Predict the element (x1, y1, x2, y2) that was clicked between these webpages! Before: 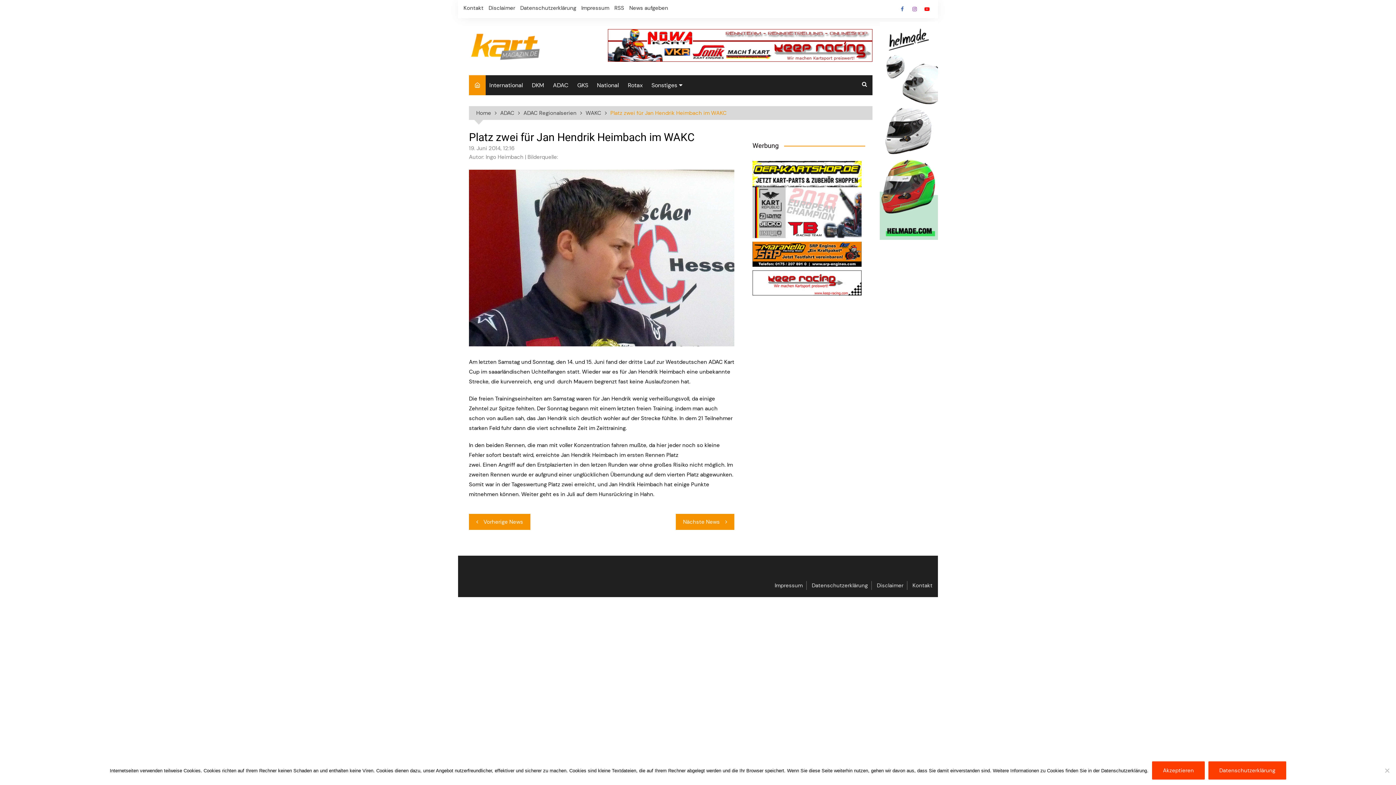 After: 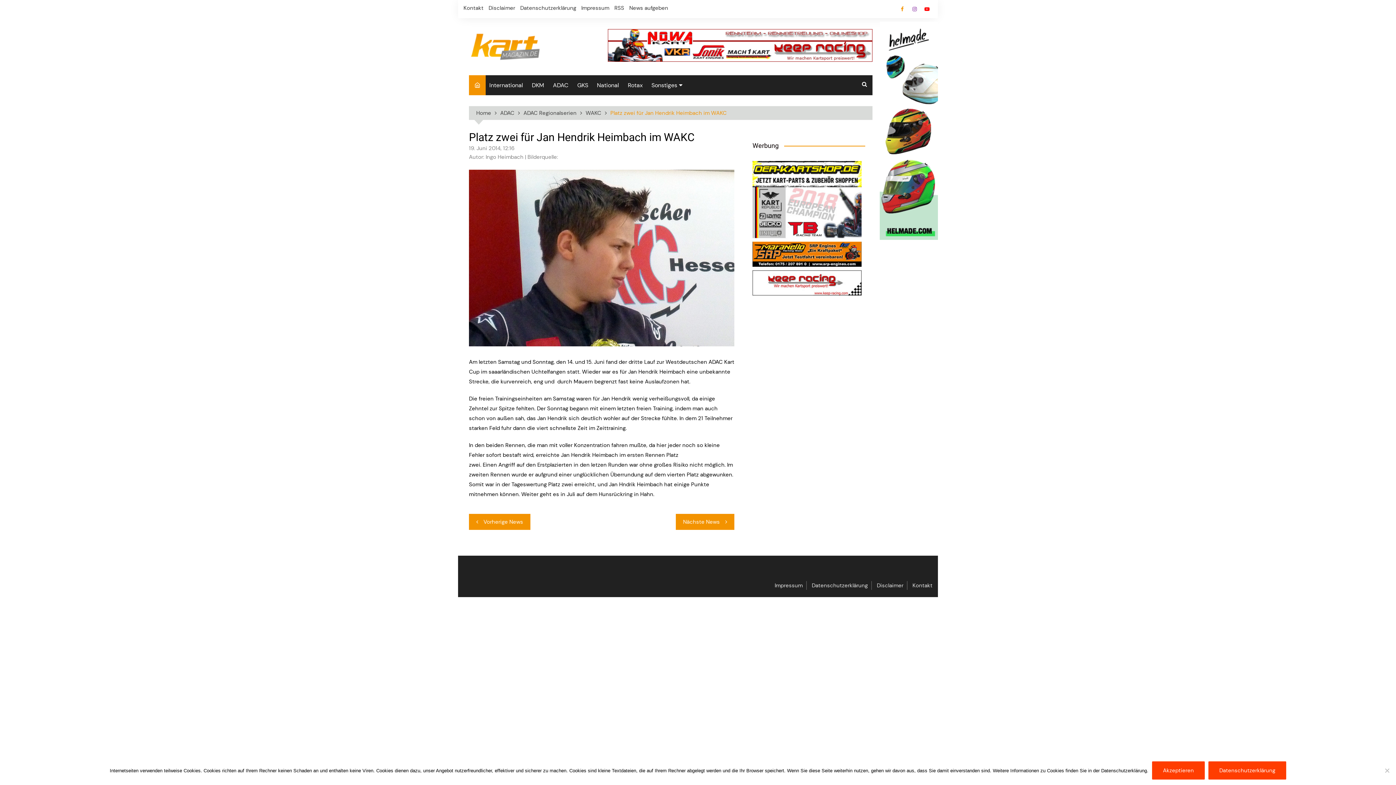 Action: label: Facebook bbox: (897, 3, 908, 14)